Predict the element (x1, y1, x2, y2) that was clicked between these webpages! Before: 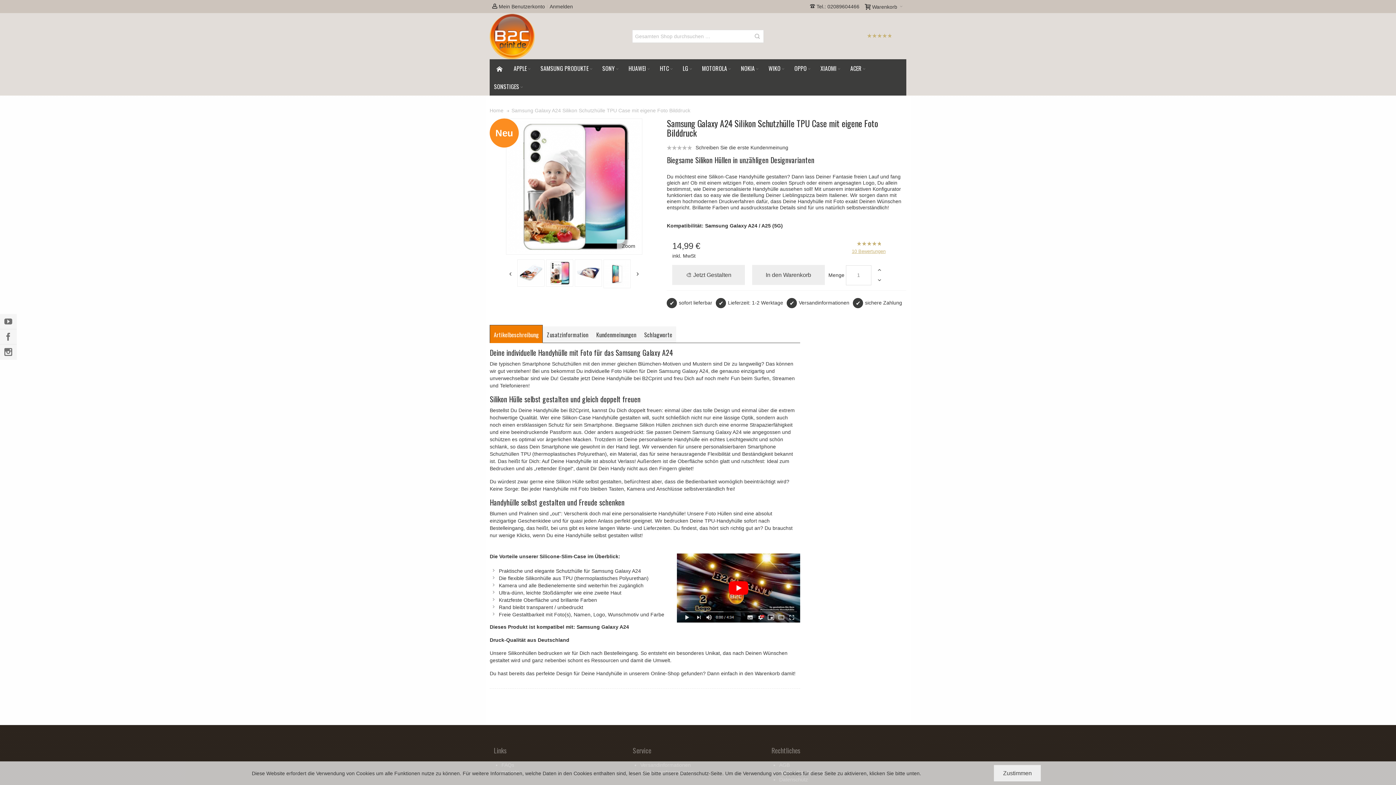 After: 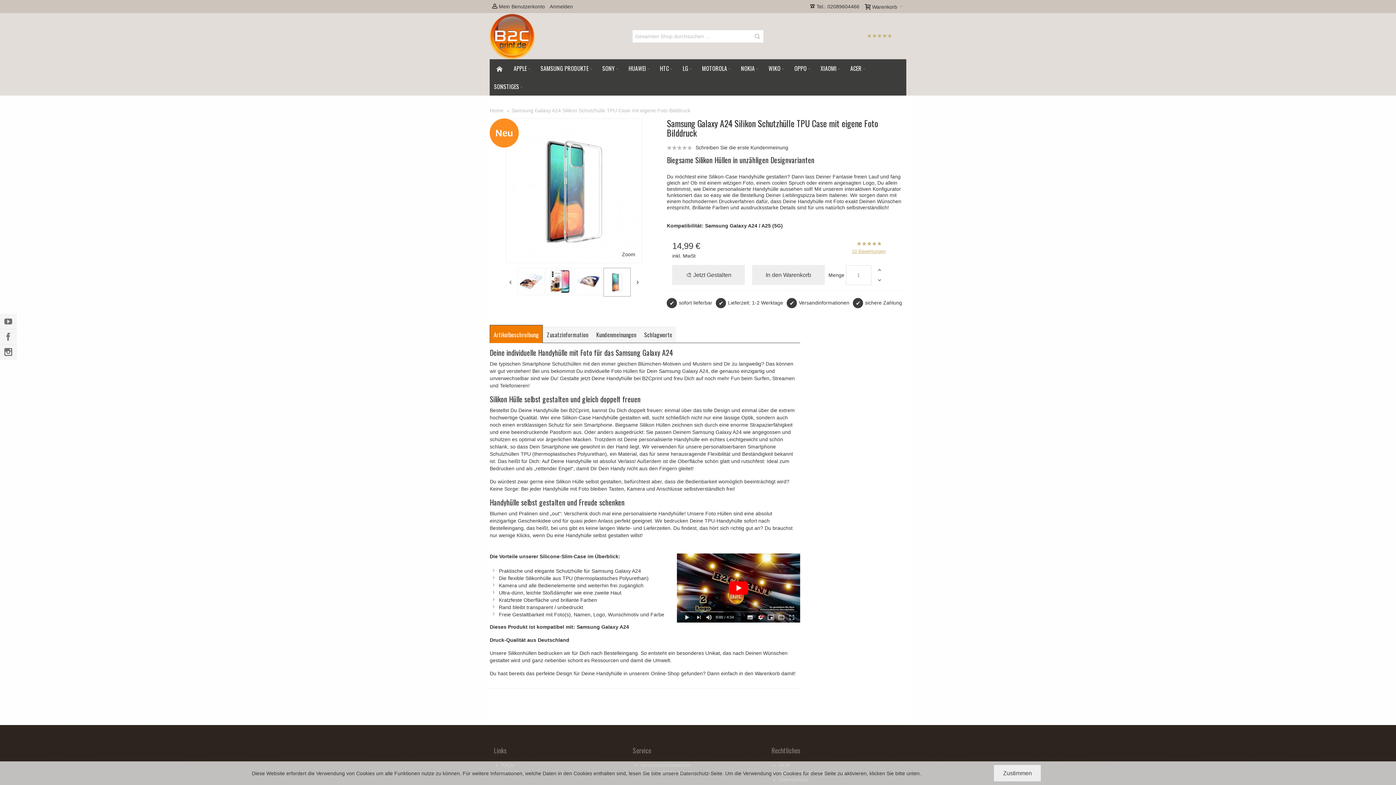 Action: bbox: (603, 259, 630, 288)